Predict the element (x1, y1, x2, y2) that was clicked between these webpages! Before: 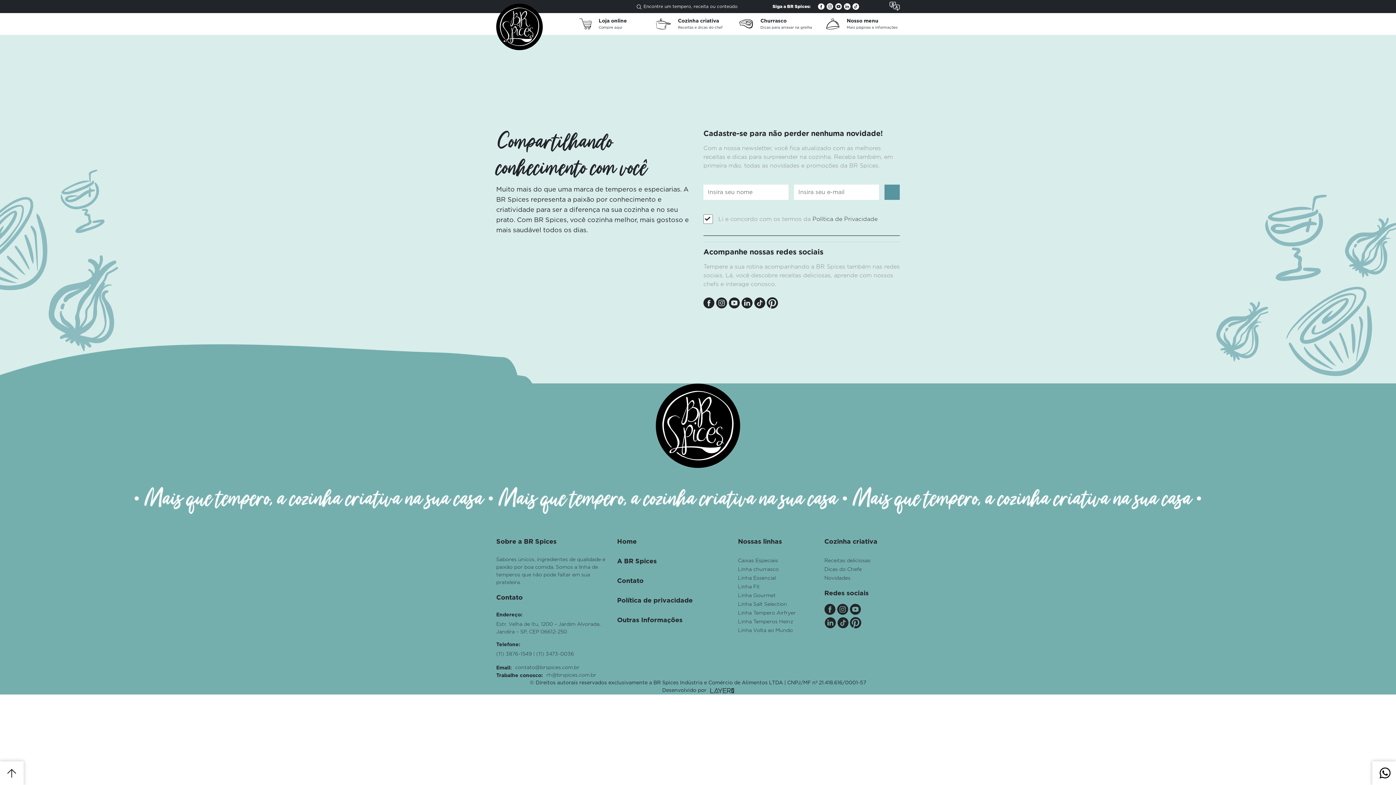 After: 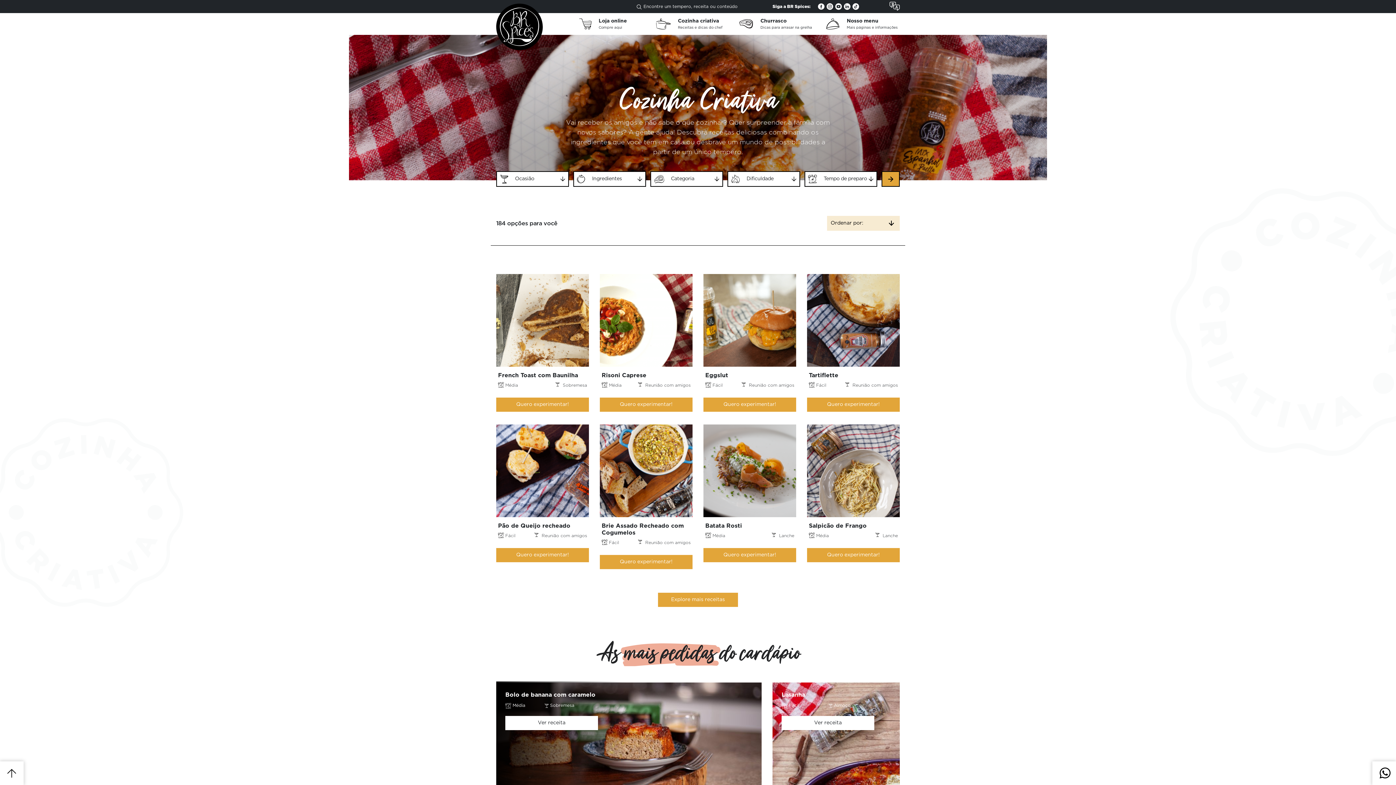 Action: label: Cozinha criativa bbox: (824, 536, 900, 547)